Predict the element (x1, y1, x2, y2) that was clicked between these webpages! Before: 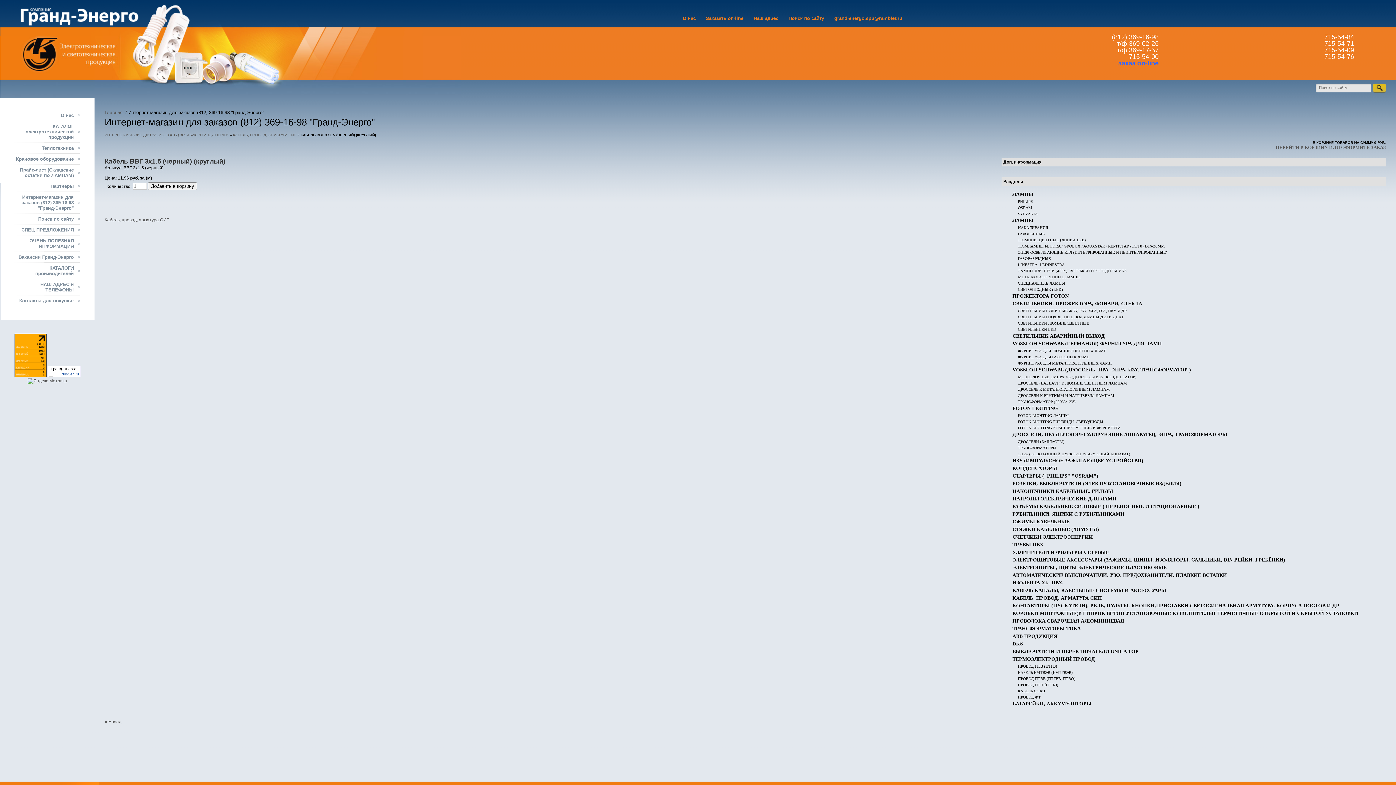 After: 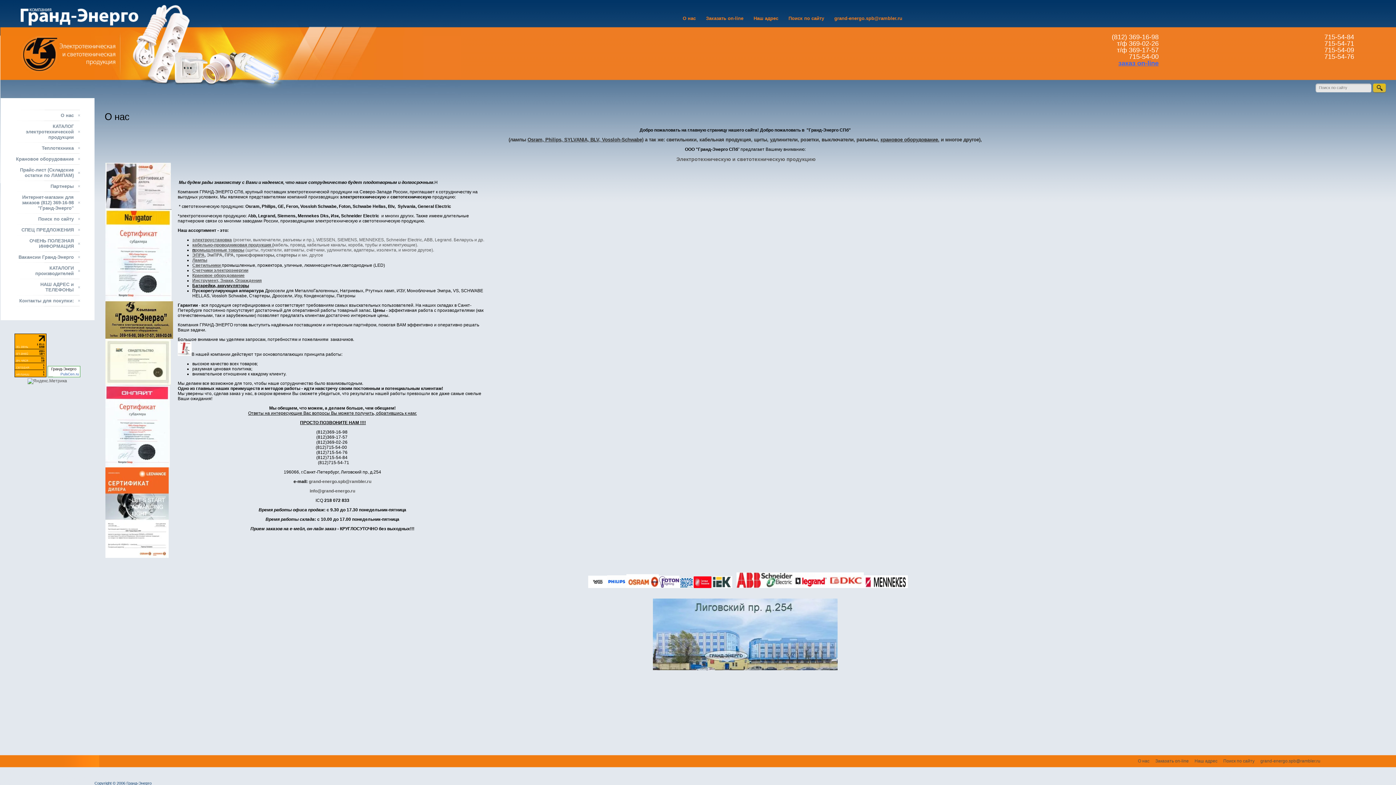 Action: label: О нас bbox: (13, 110, 80, 120)